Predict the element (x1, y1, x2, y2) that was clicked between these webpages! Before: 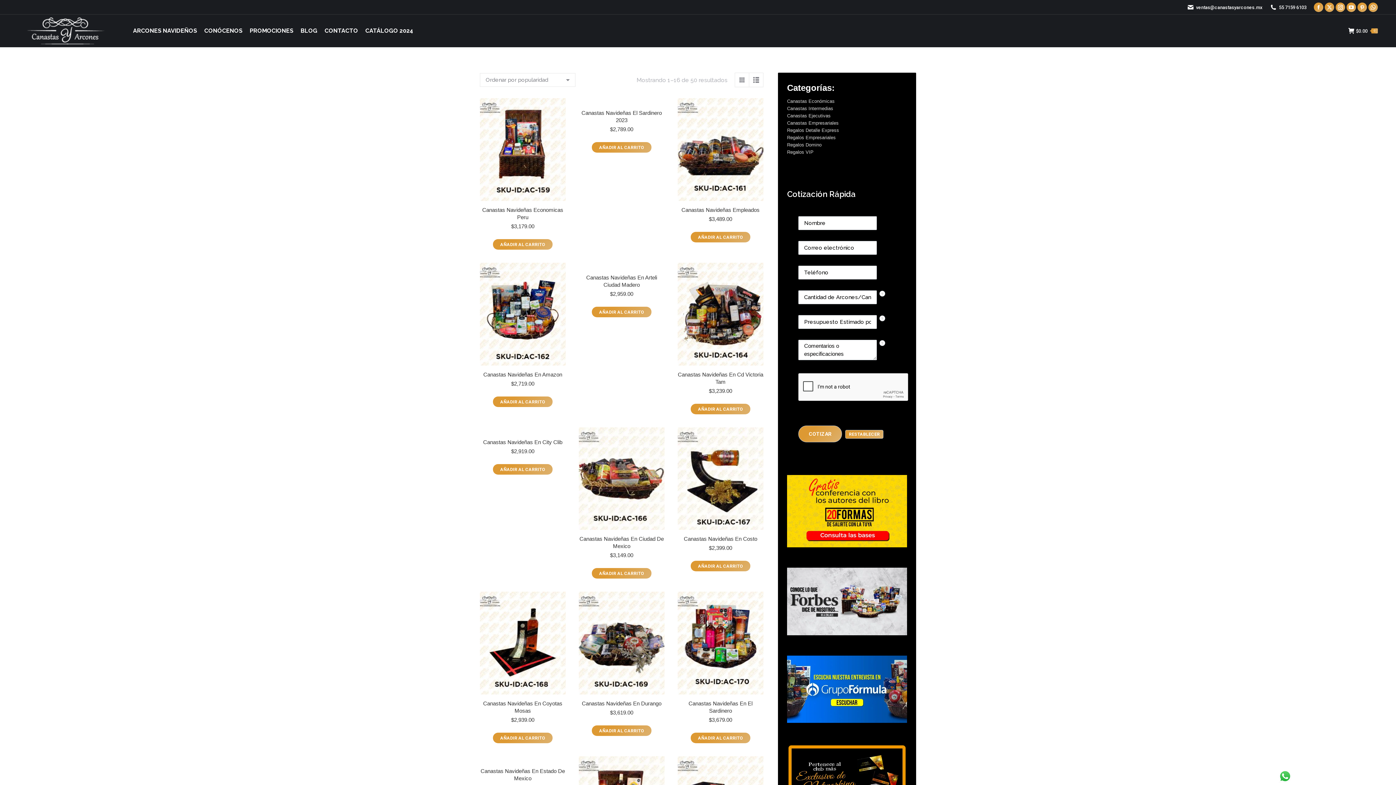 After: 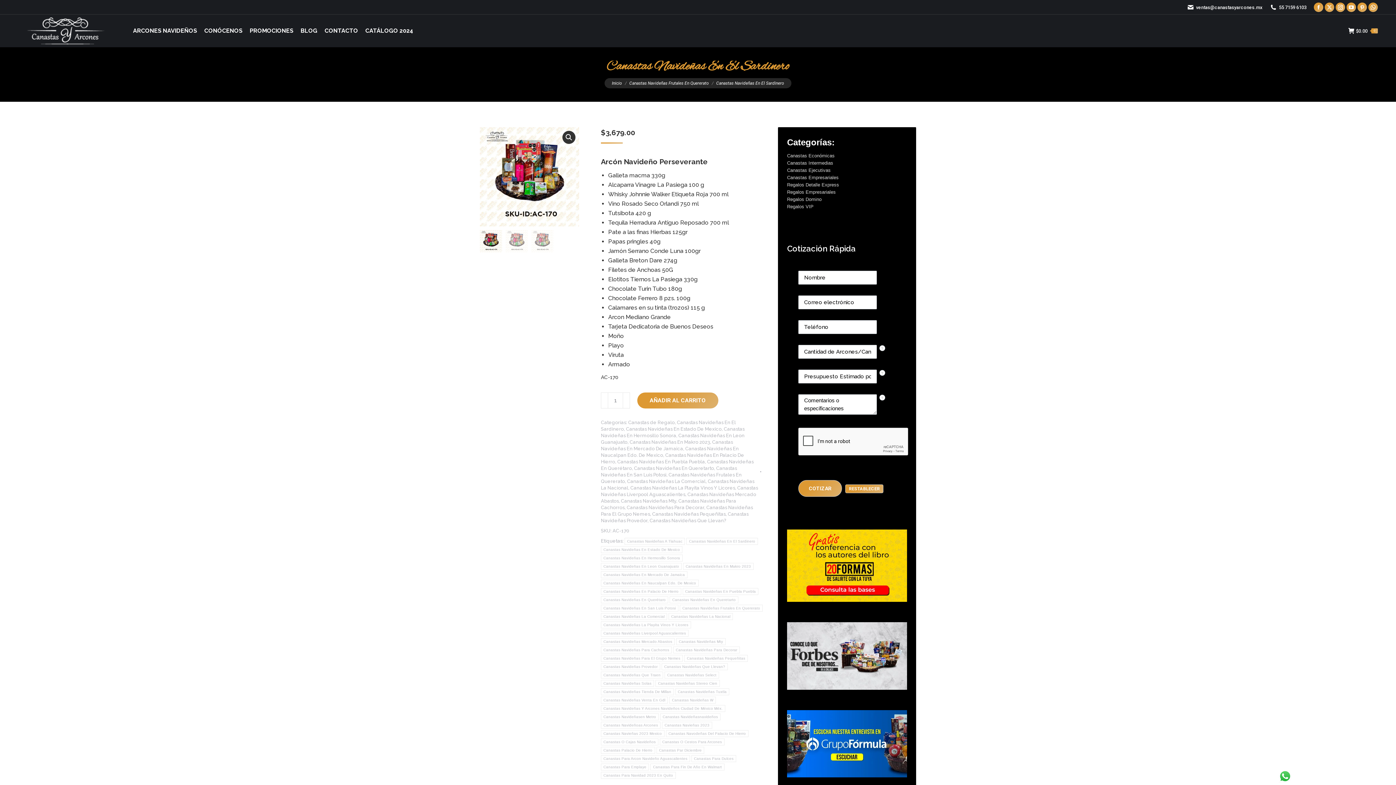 Action: bbox: (677, 592, 763, 695)